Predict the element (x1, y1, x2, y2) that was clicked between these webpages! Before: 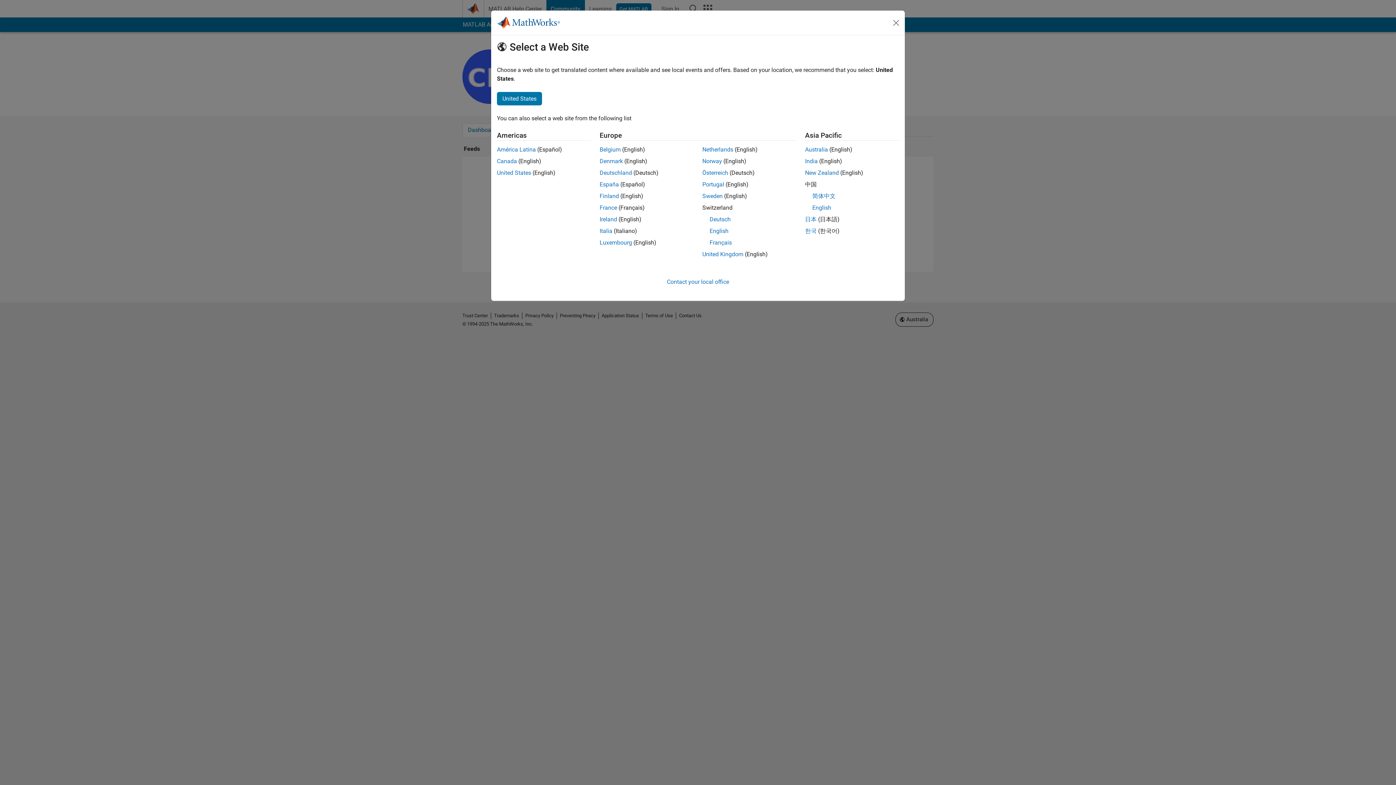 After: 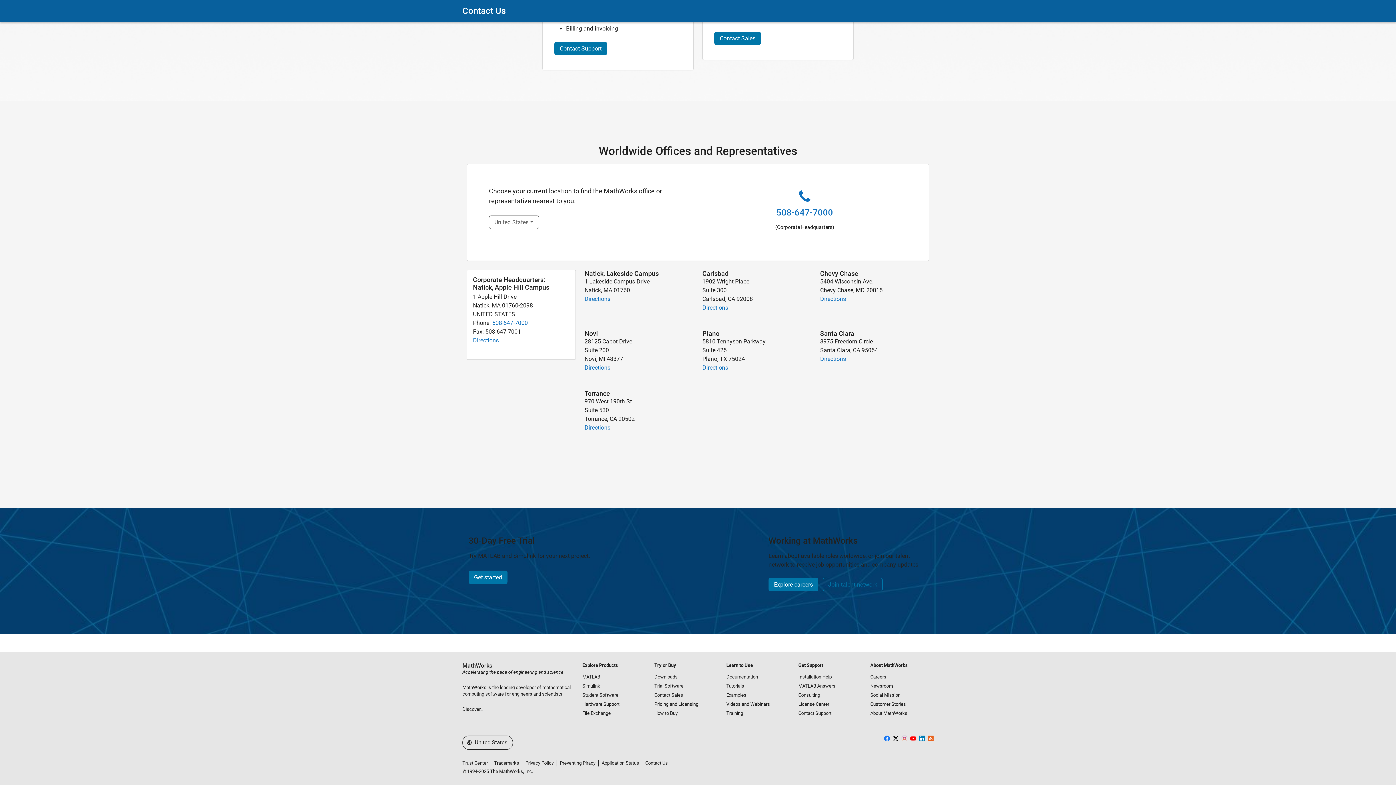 Action: label: Contact your local office bbox: (667, 278, 729, 285)